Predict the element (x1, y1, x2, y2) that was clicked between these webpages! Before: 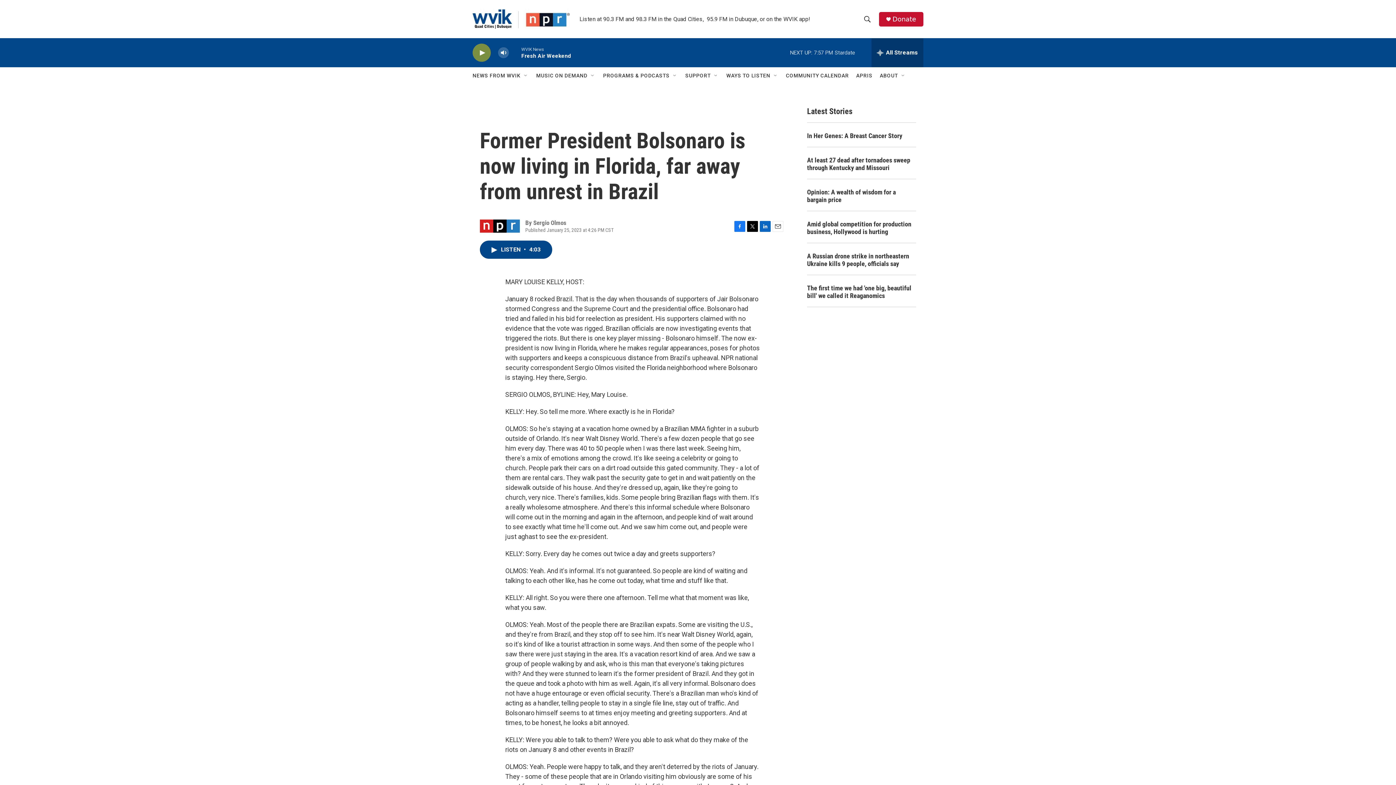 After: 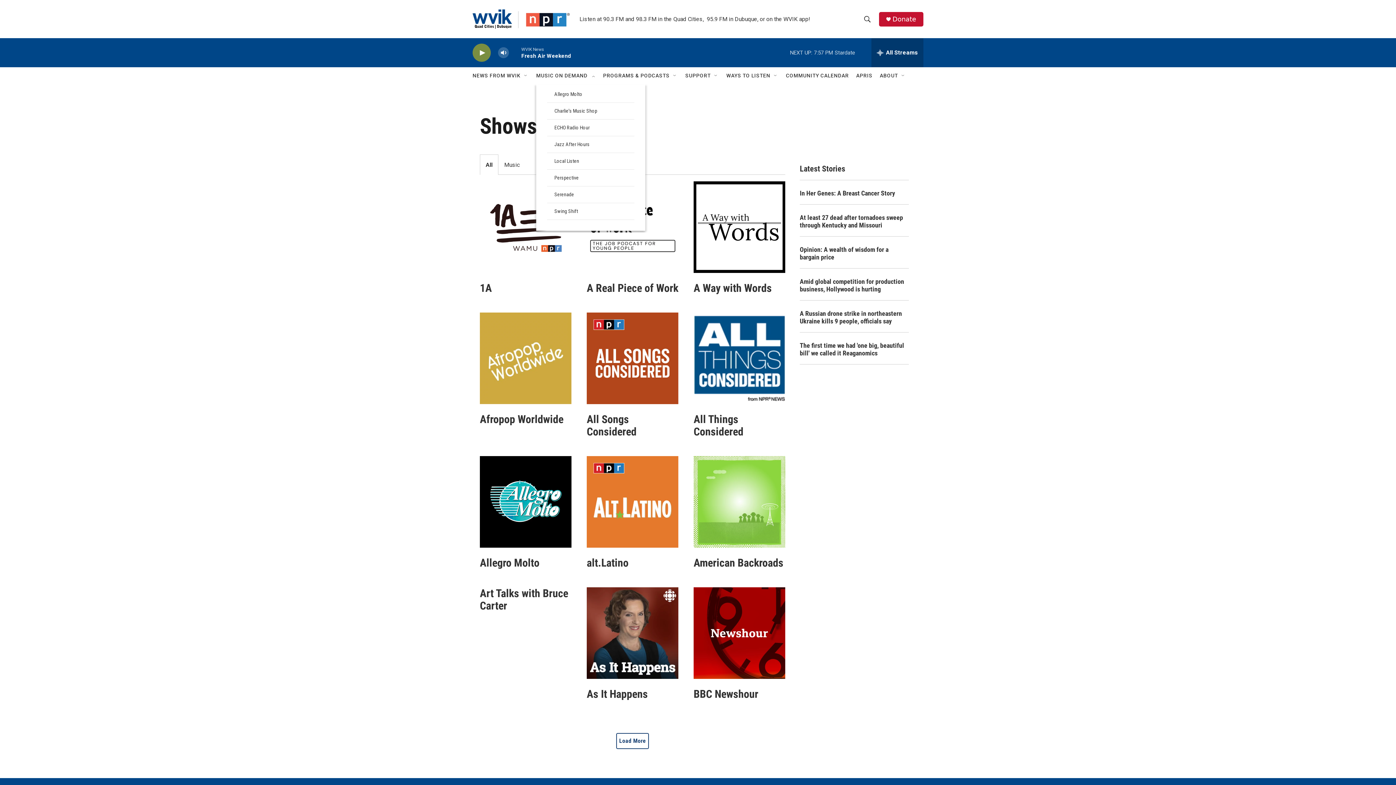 Action: label: MUSIC ON DEMAND bbox: (536, 67, 587, 84)